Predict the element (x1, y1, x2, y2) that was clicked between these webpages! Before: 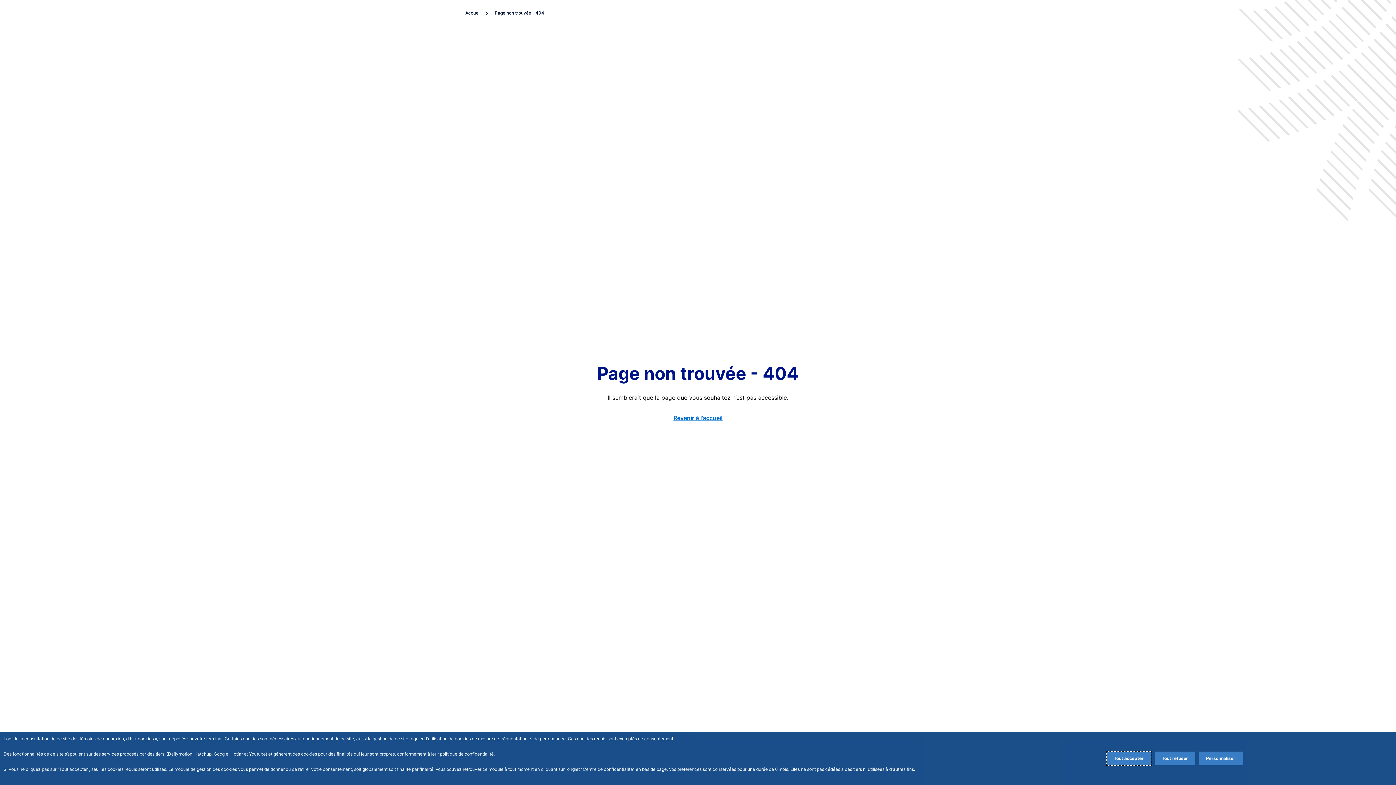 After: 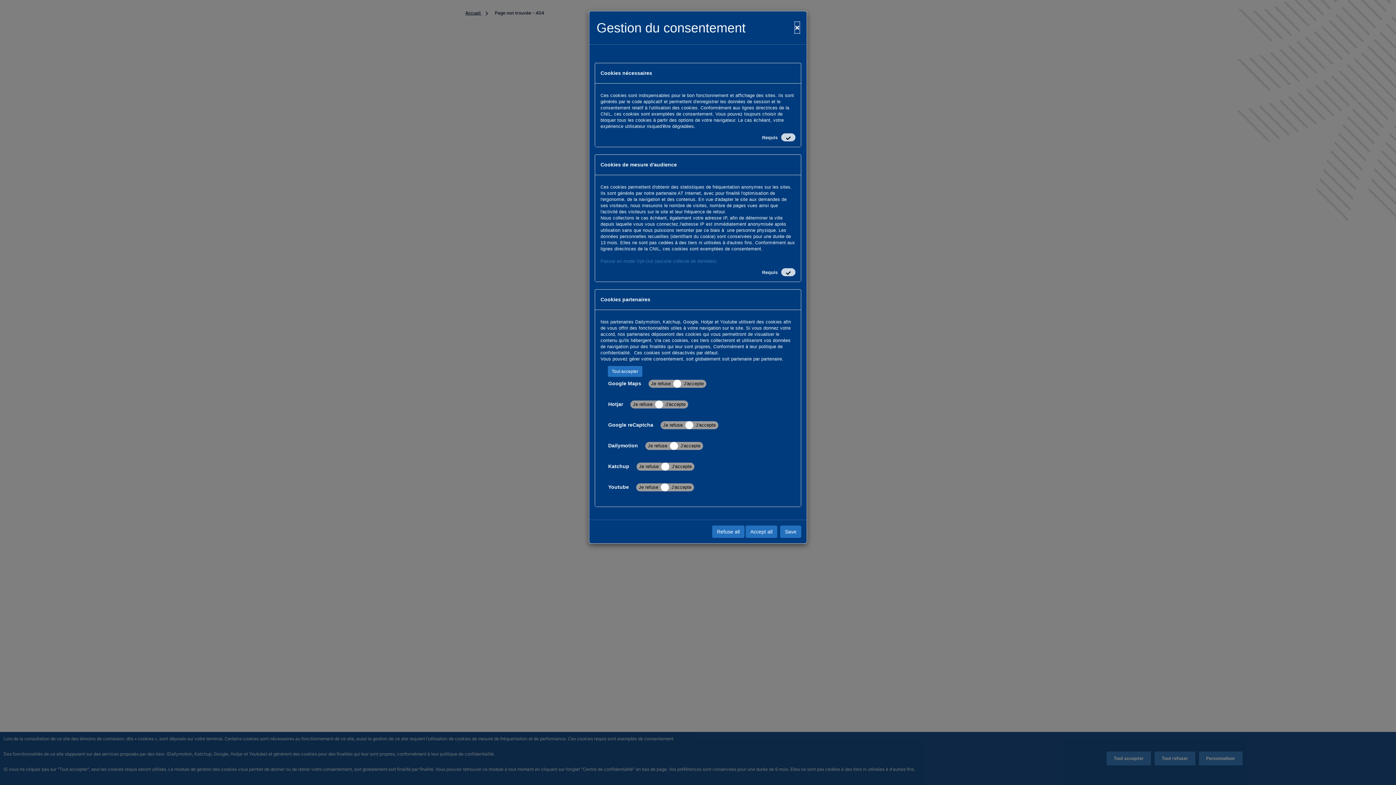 Action: bbox: (1199, 752, 1242, 765) label: Personalize privacy settings